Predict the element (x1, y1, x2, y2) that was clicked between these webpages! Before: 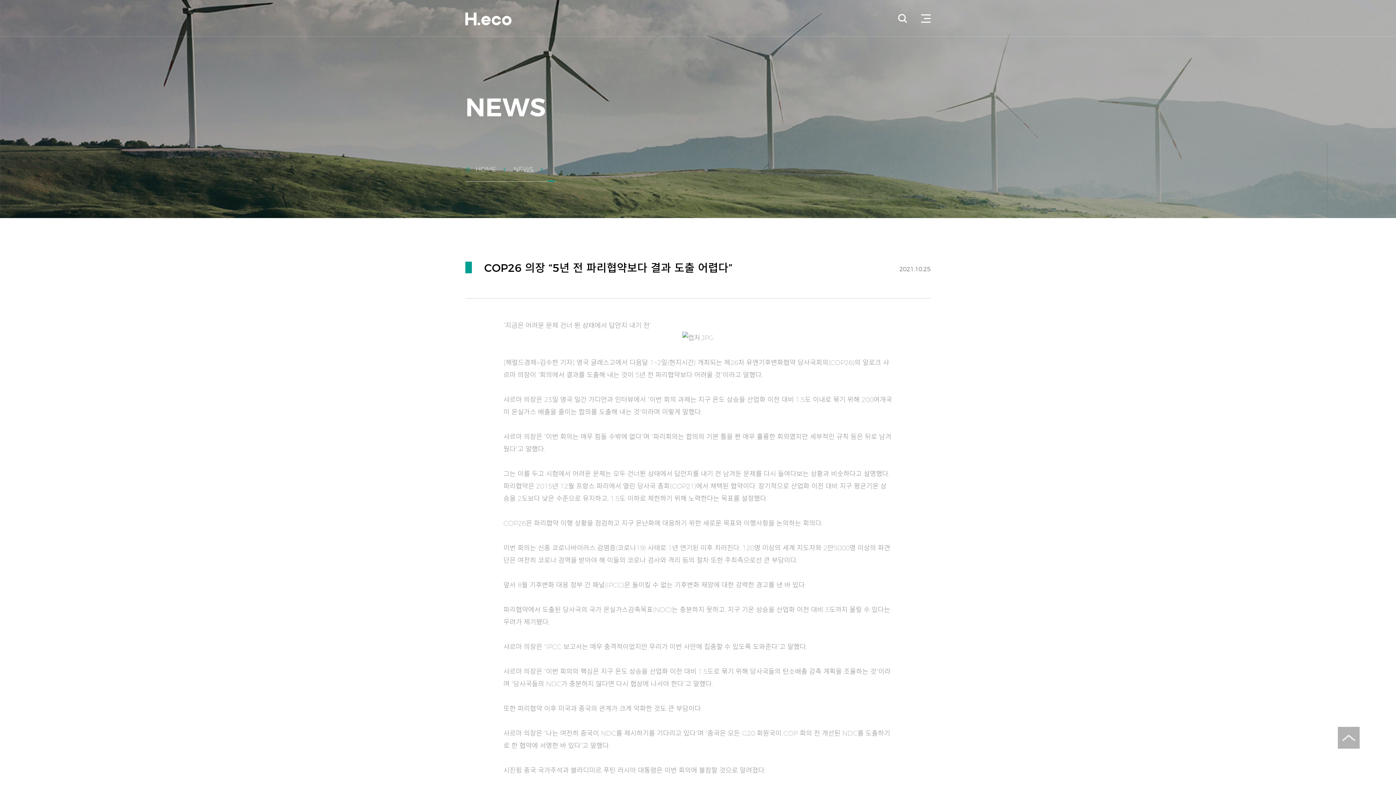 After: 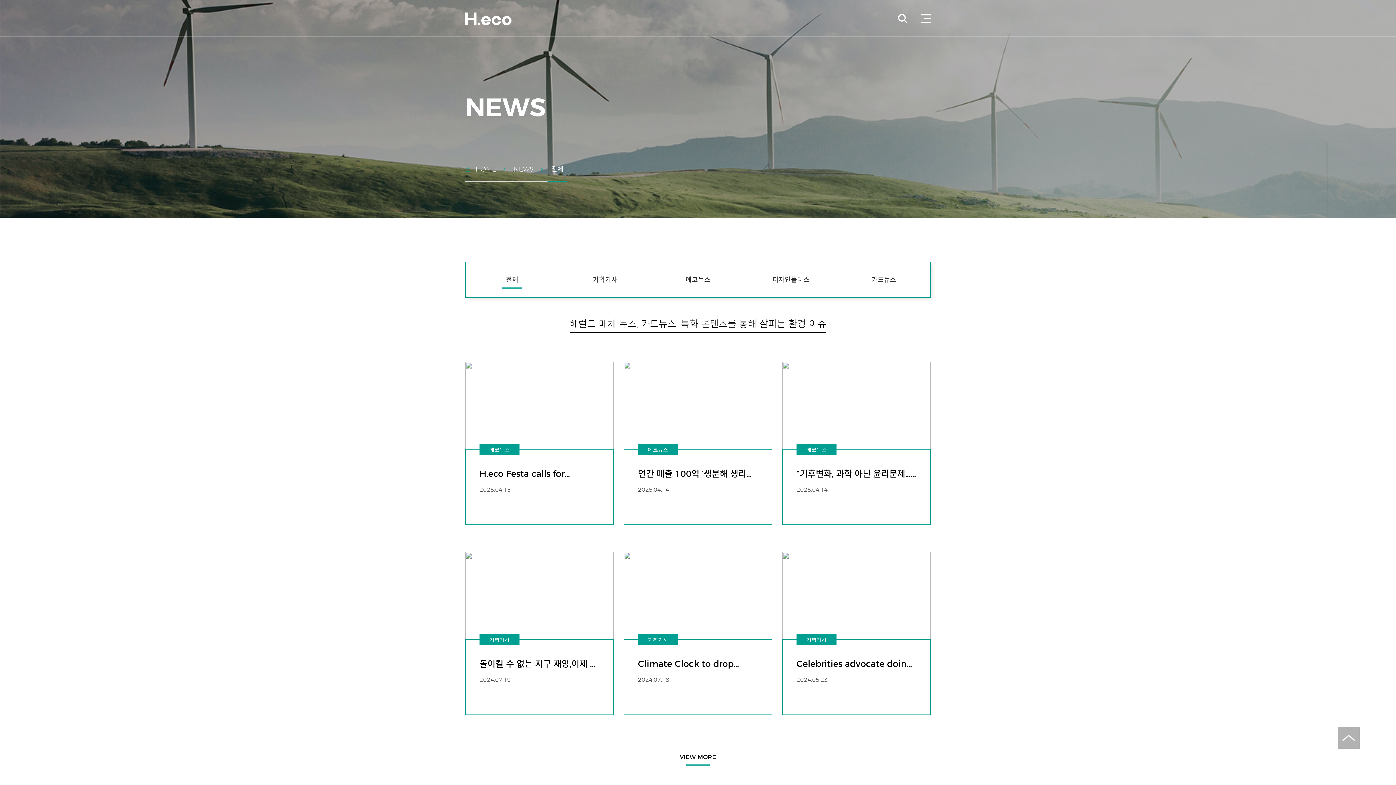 Action: bbox: (510, 165, 537, 173) label: NEWS